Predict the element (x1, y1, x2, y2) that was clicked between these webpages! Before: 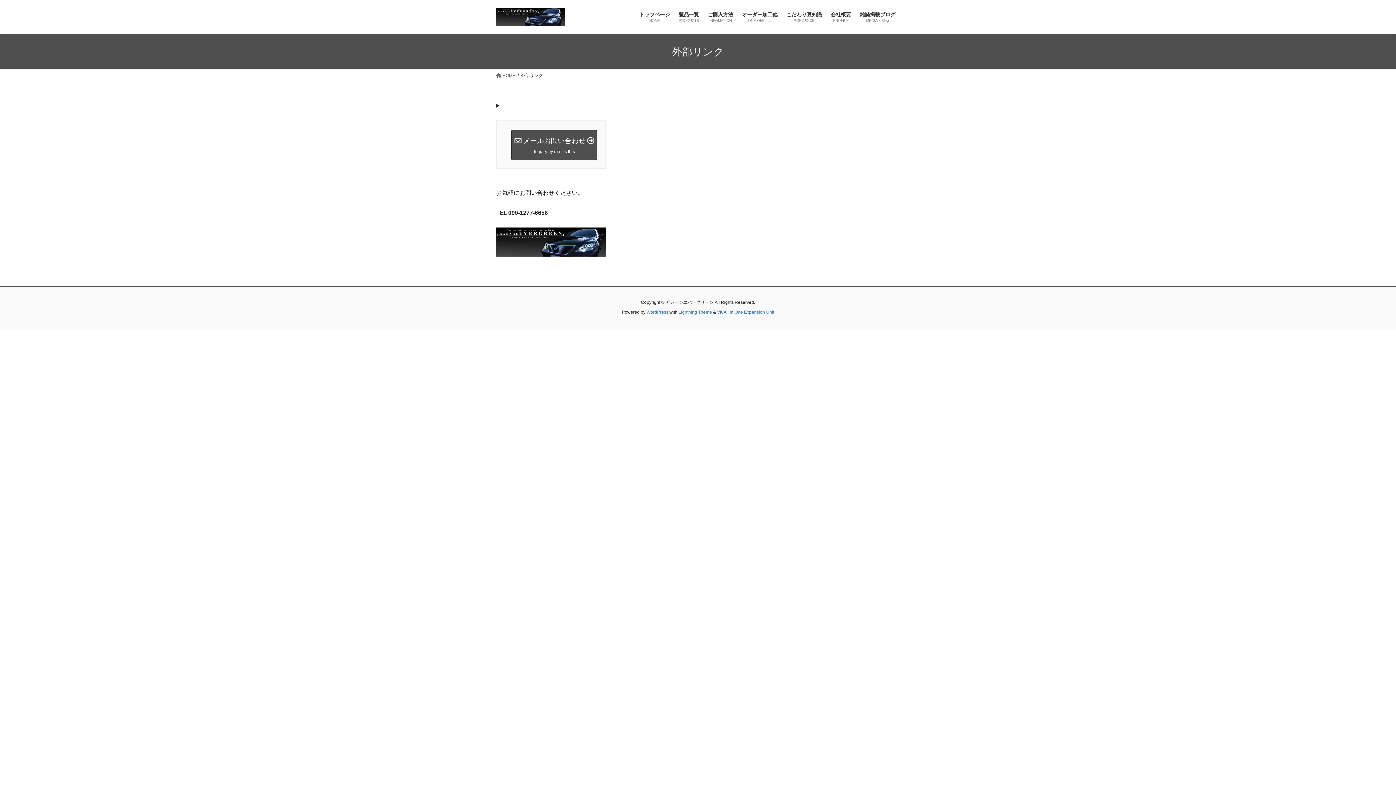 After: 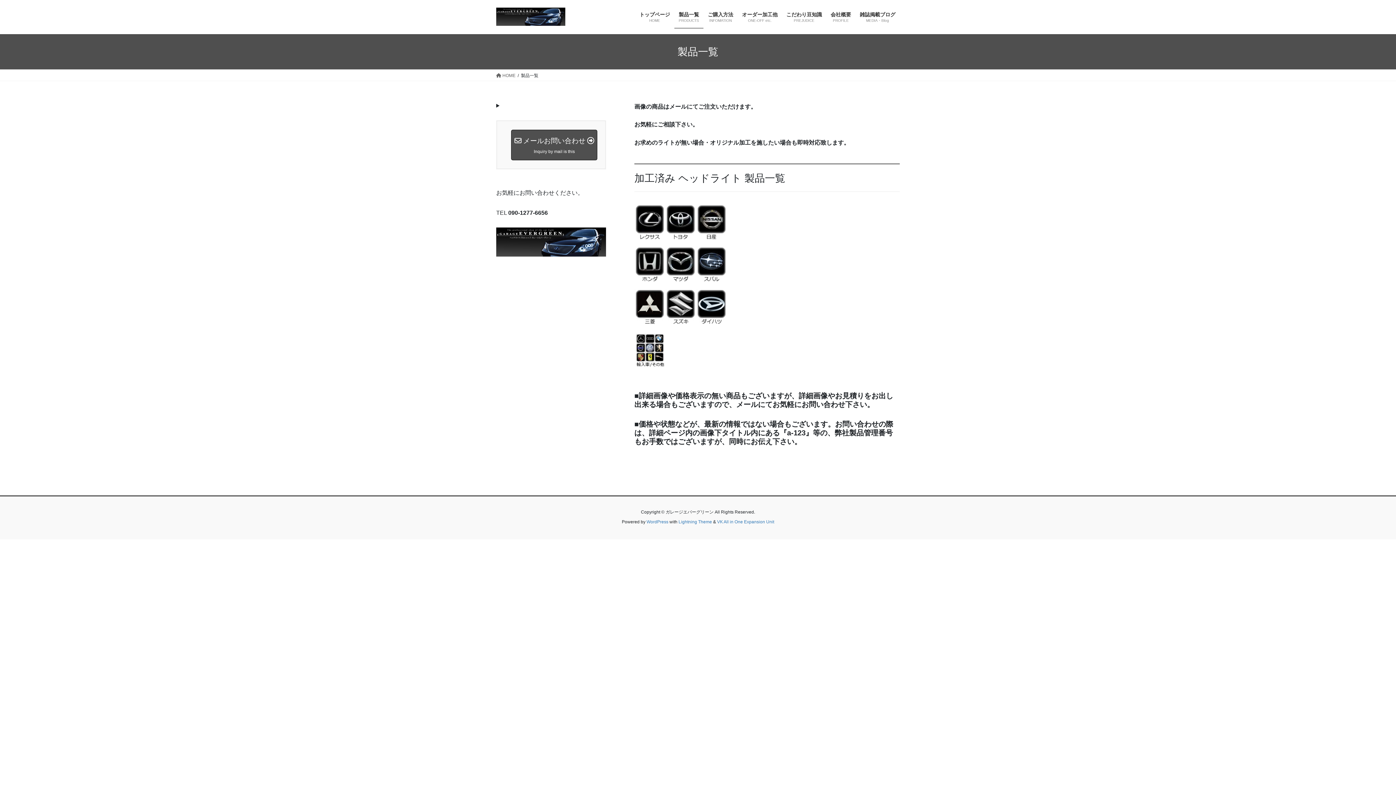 Action: label: 製品一覧
PRODUCTS bbox: (674, 6, 703, 28)